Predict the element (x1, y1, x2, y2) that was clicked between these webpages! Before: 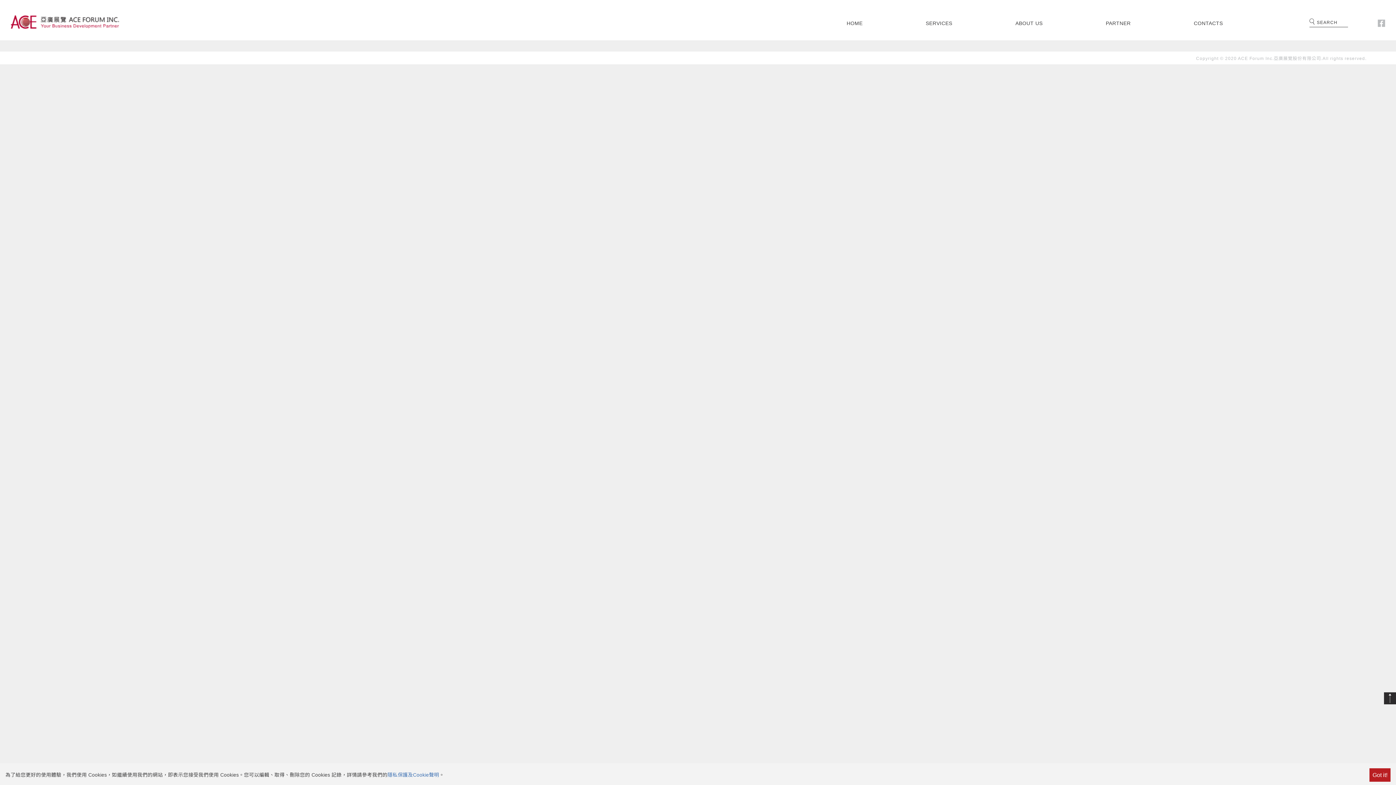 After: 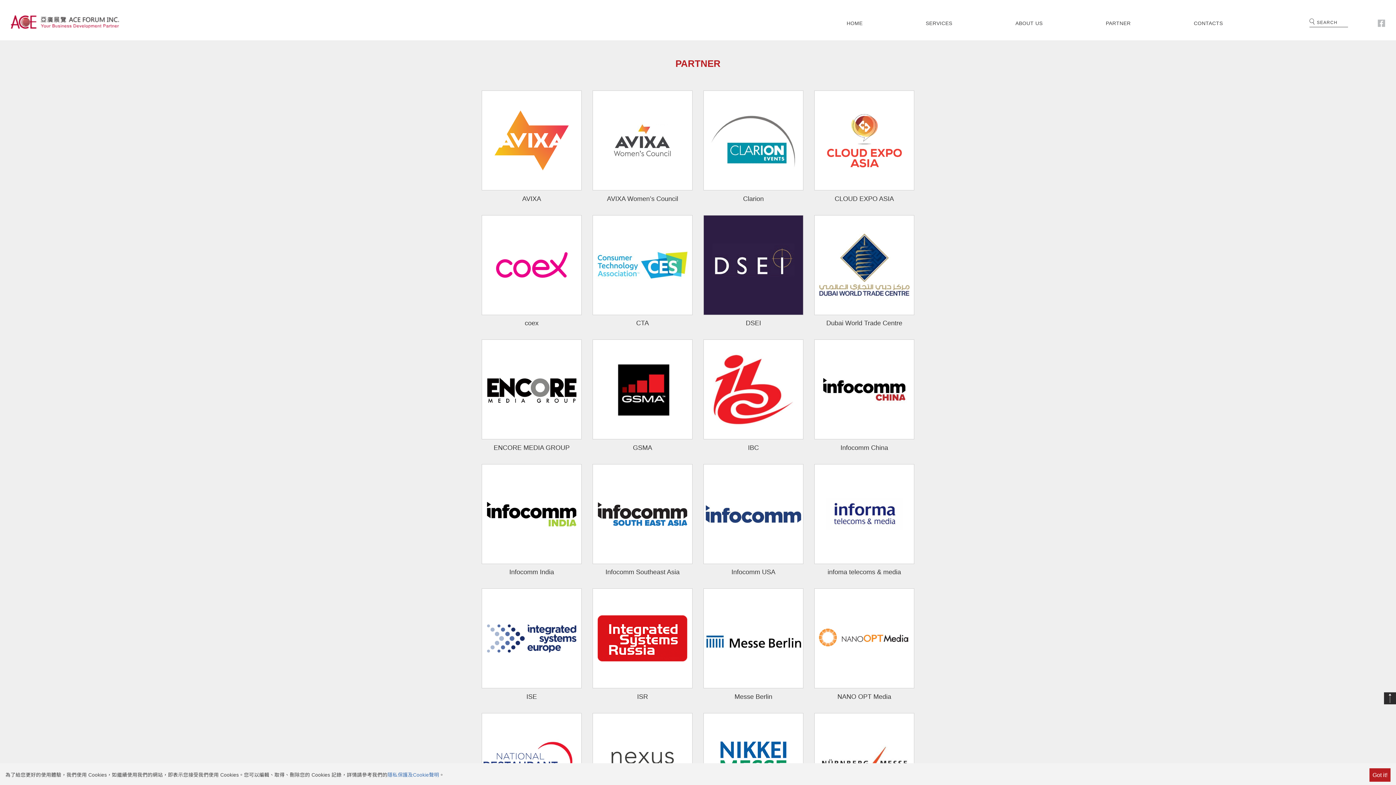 Action: label: PARTNER bbox: (1103, 19, 1133, 26)